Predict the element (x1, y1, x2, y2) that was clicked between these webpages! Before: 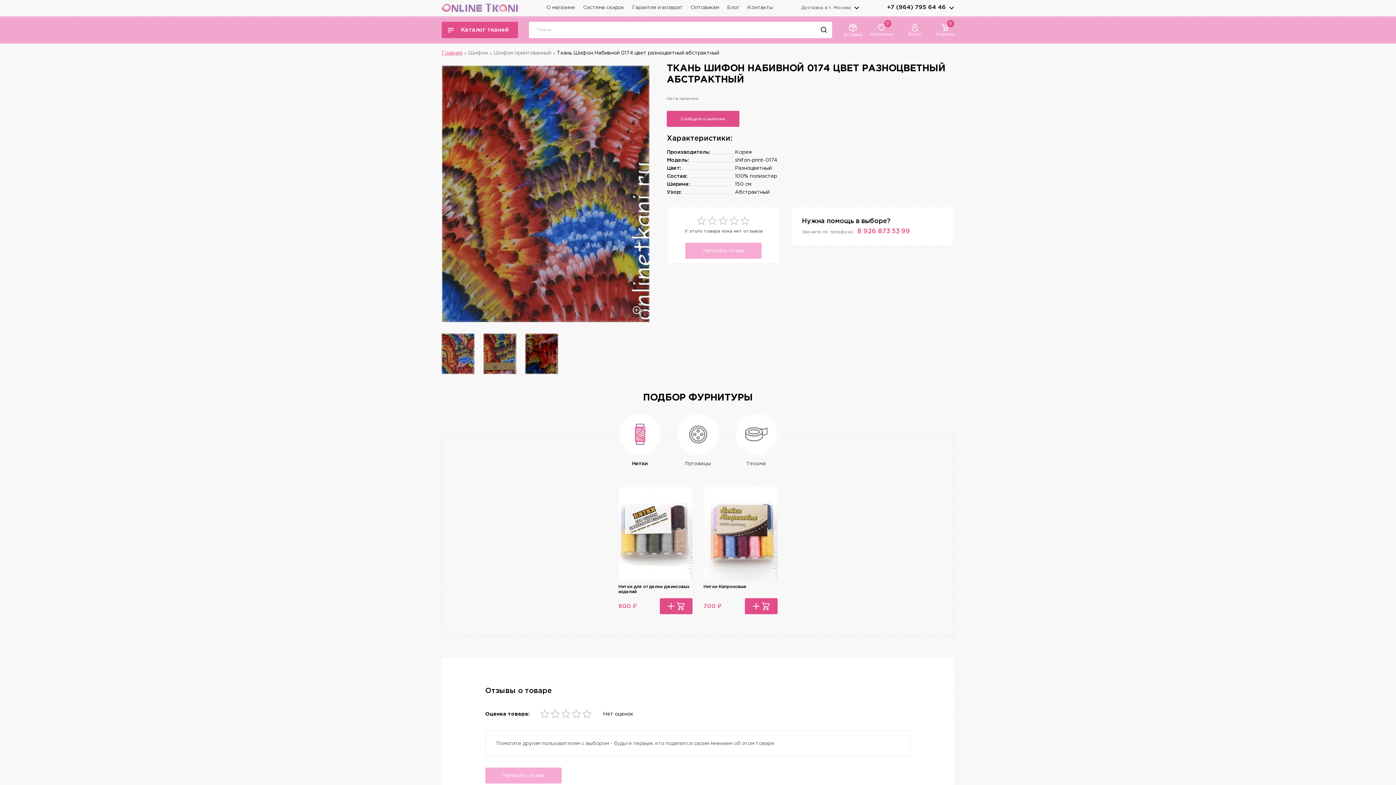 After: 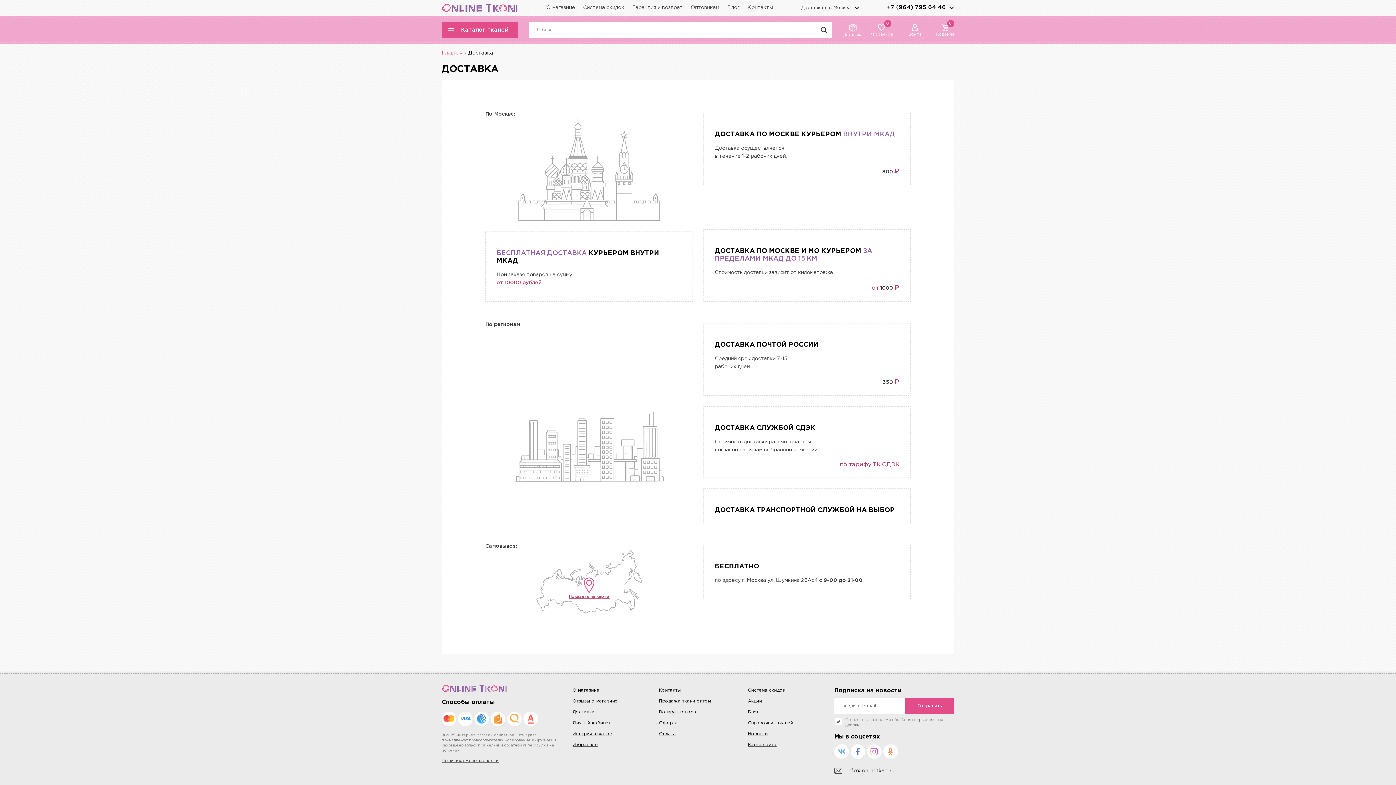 Action: bbox: (843, 23, 862, 37) label: Доставка